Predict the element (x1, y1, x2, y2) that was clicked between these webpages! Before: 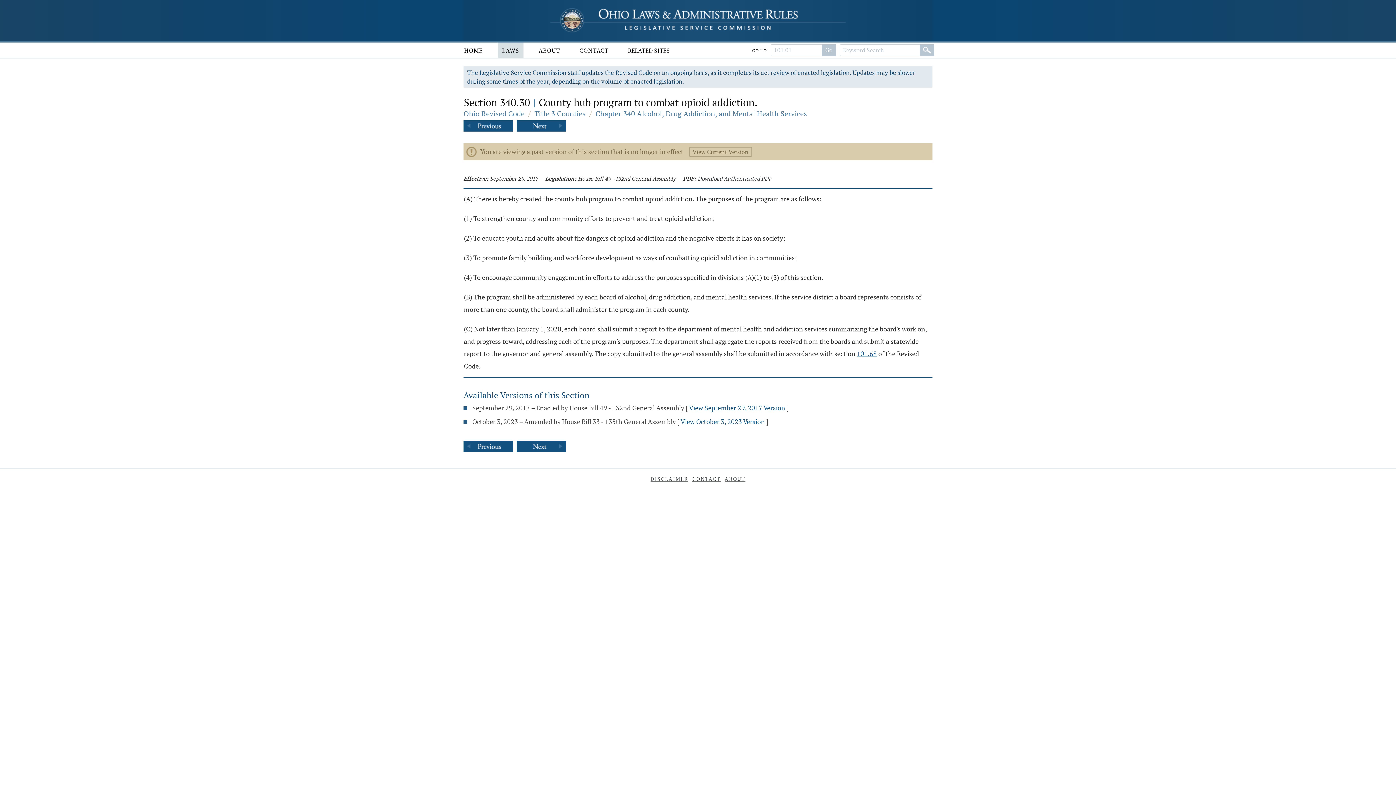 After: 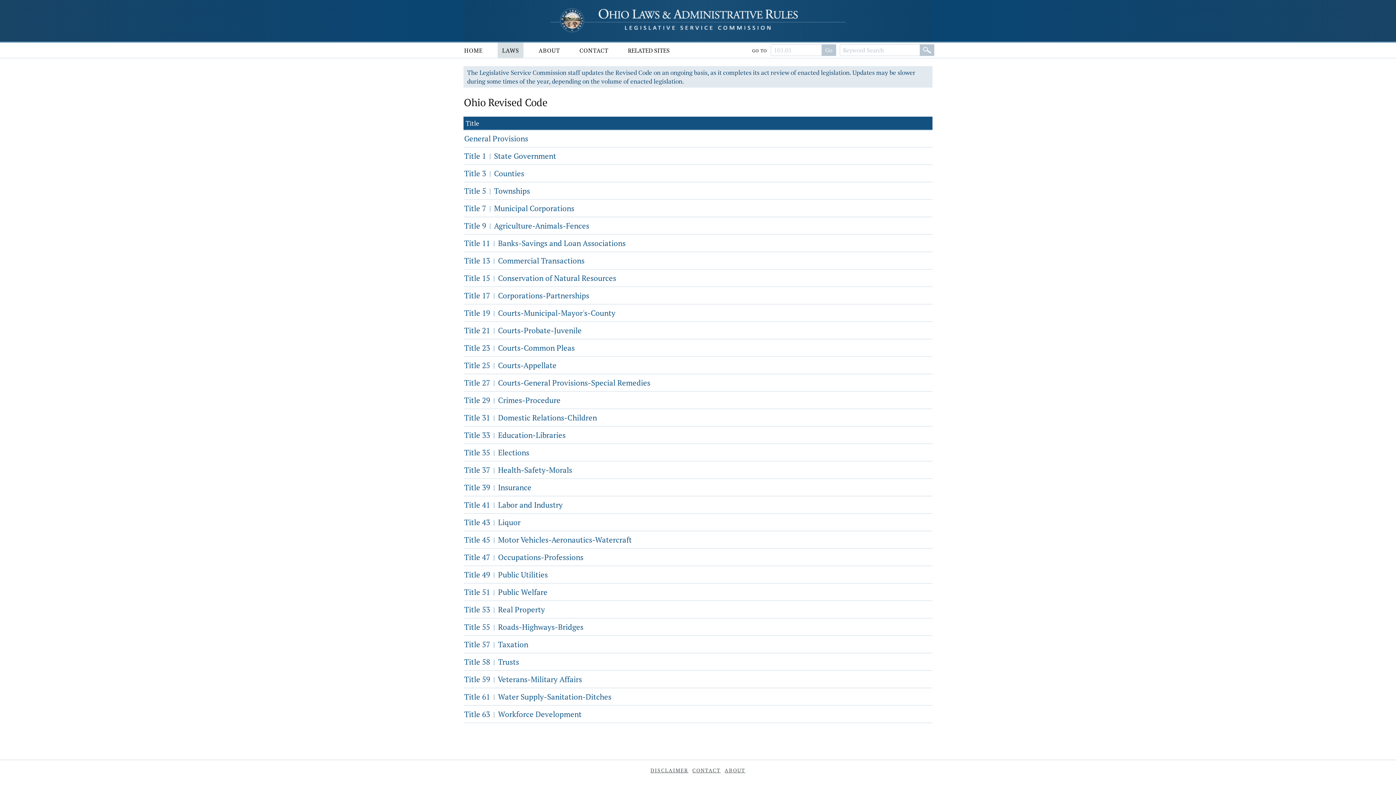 Action: label: Ohio Revised Code bbox: (463, 108, 524, 118)